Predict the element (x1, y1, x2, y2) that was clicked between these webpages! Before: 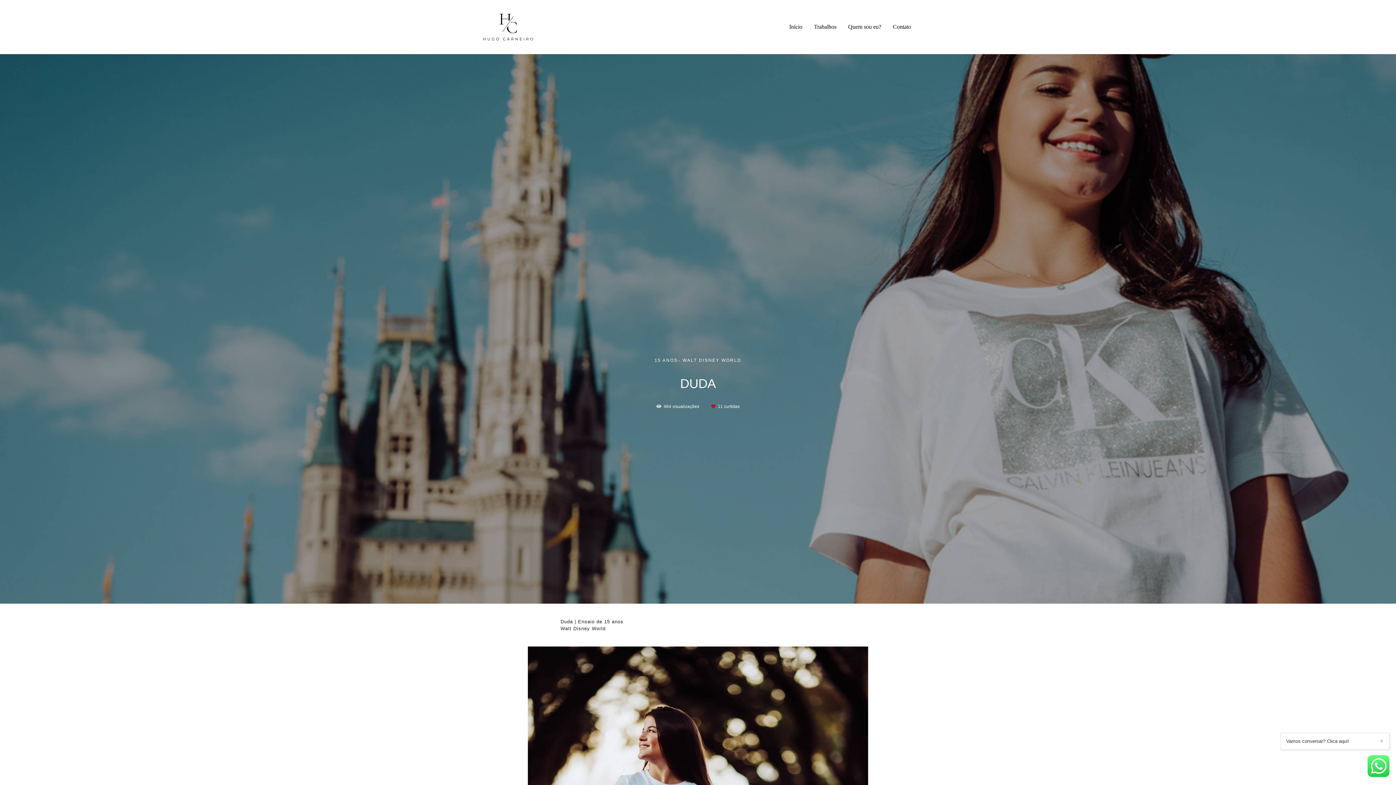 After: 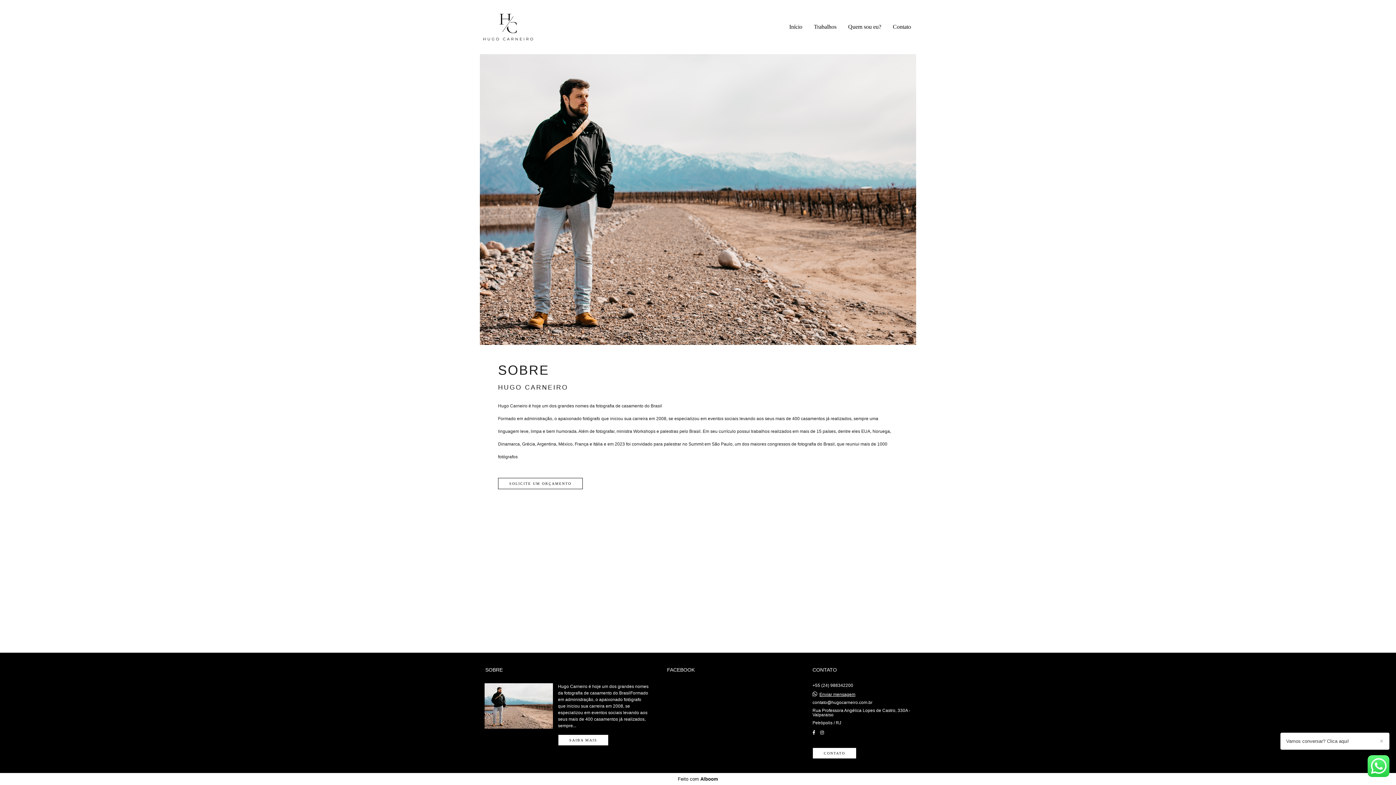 Action: bbox: (843, 20, 886, 33) label: Quem sou eu?